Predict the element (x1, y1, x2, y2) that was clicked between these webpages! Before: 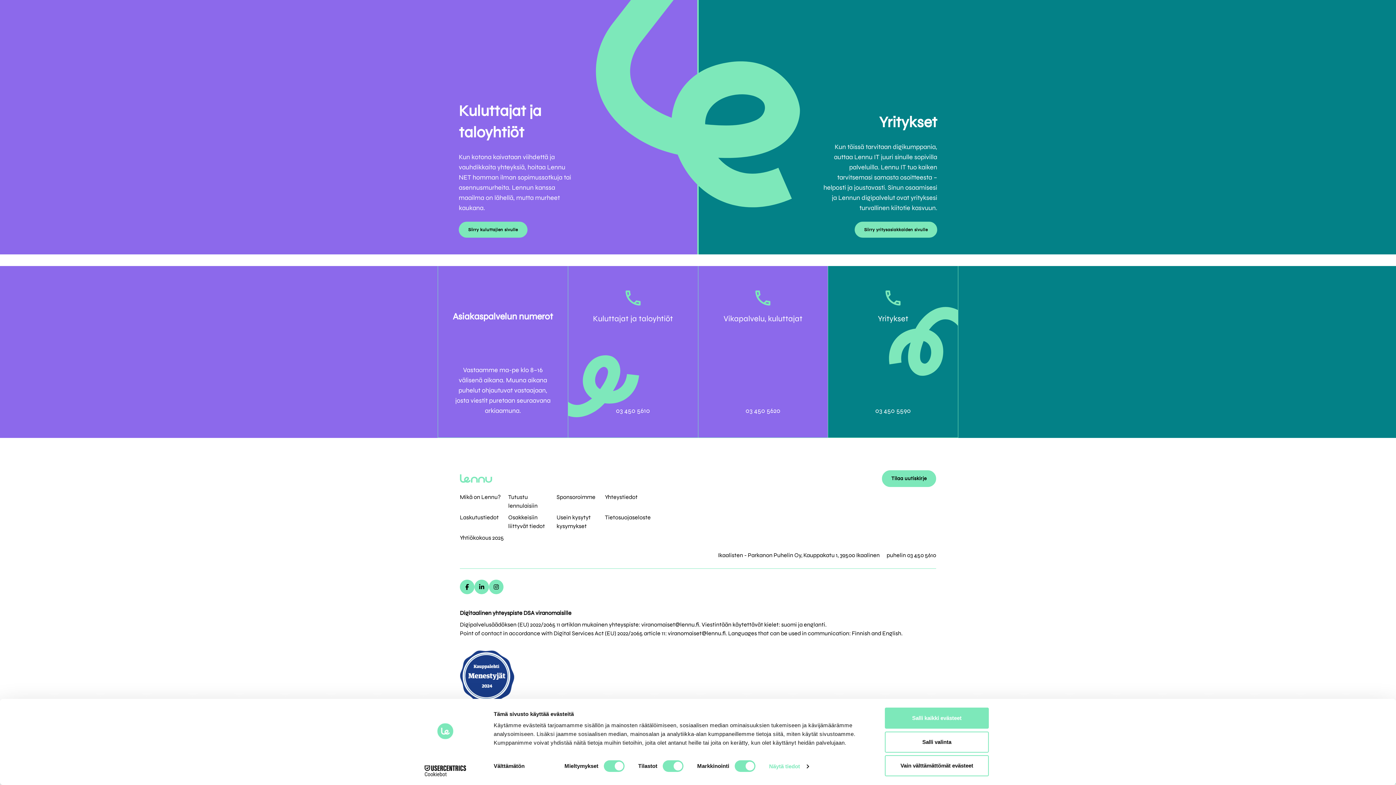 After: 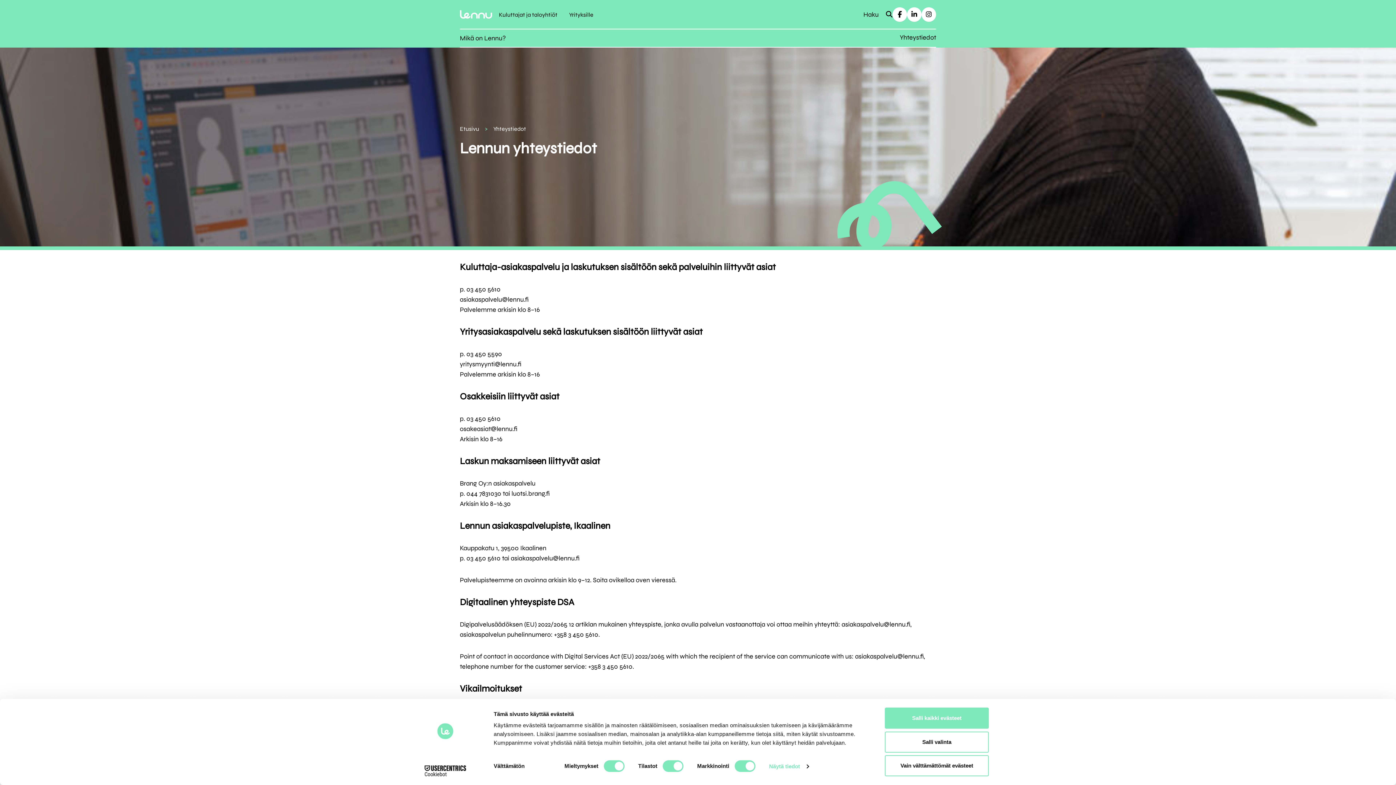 Action: bbox: (605, 493, 637, 500) label: Yhteystiedot